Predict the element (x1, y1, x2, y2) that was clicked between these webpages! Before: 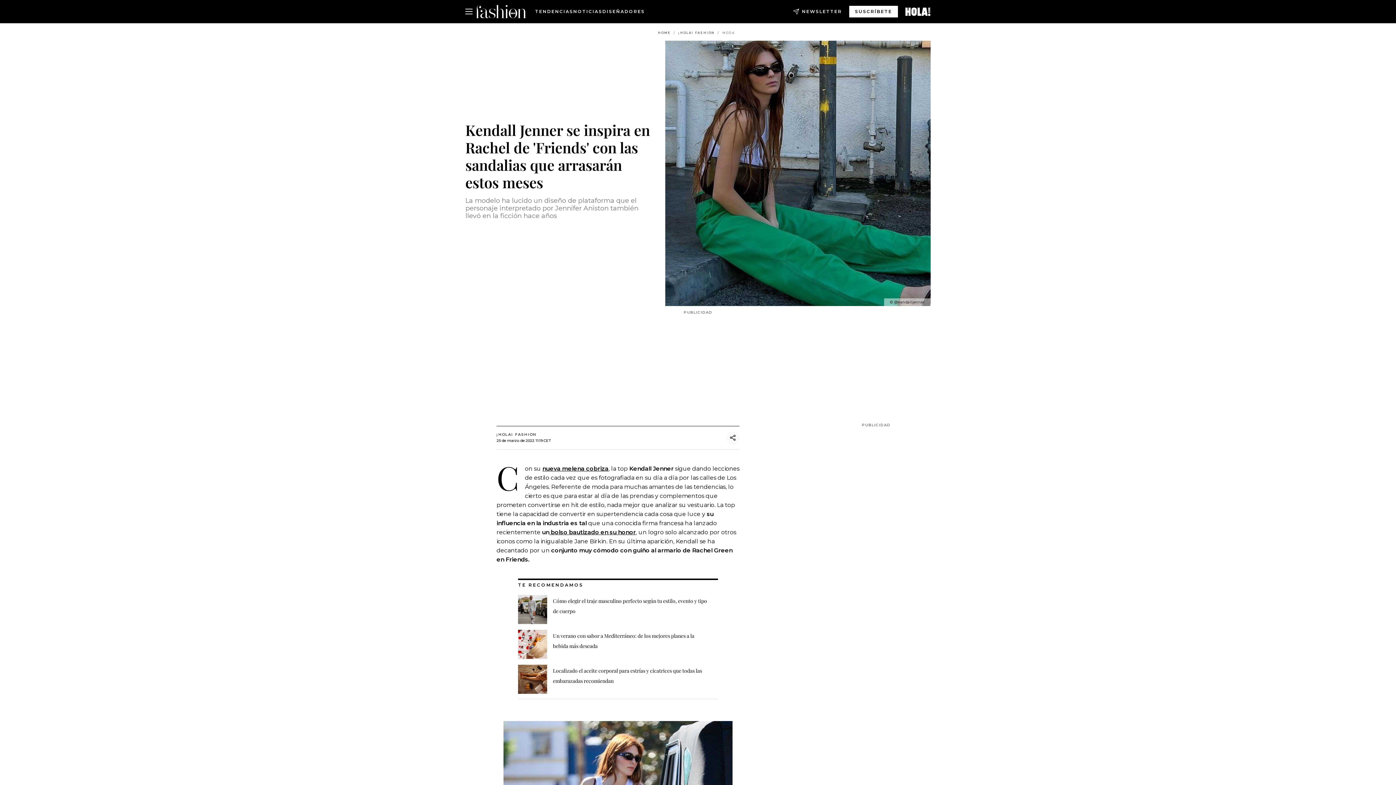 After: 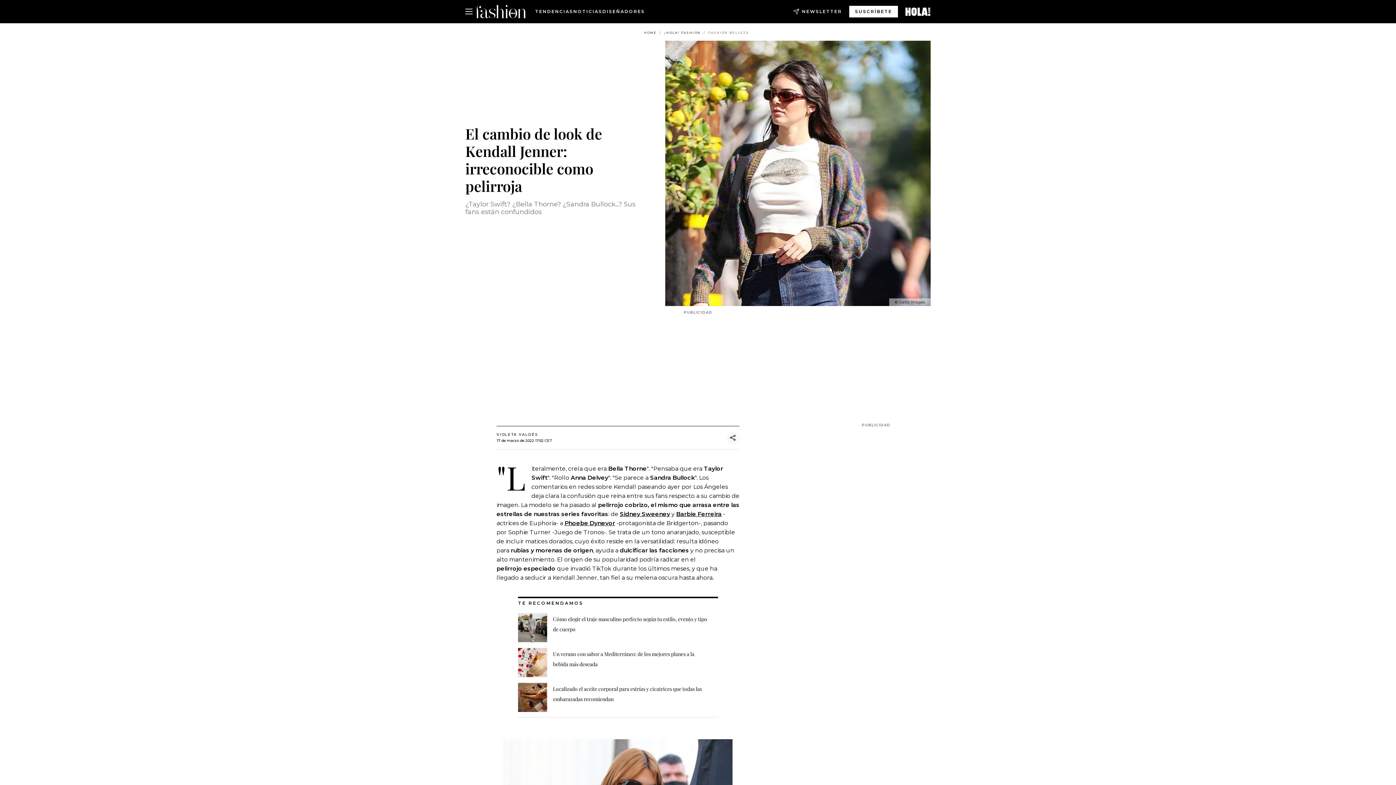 Action: bbox: (542, 465, 608, 472) label: nueva melena cobriza